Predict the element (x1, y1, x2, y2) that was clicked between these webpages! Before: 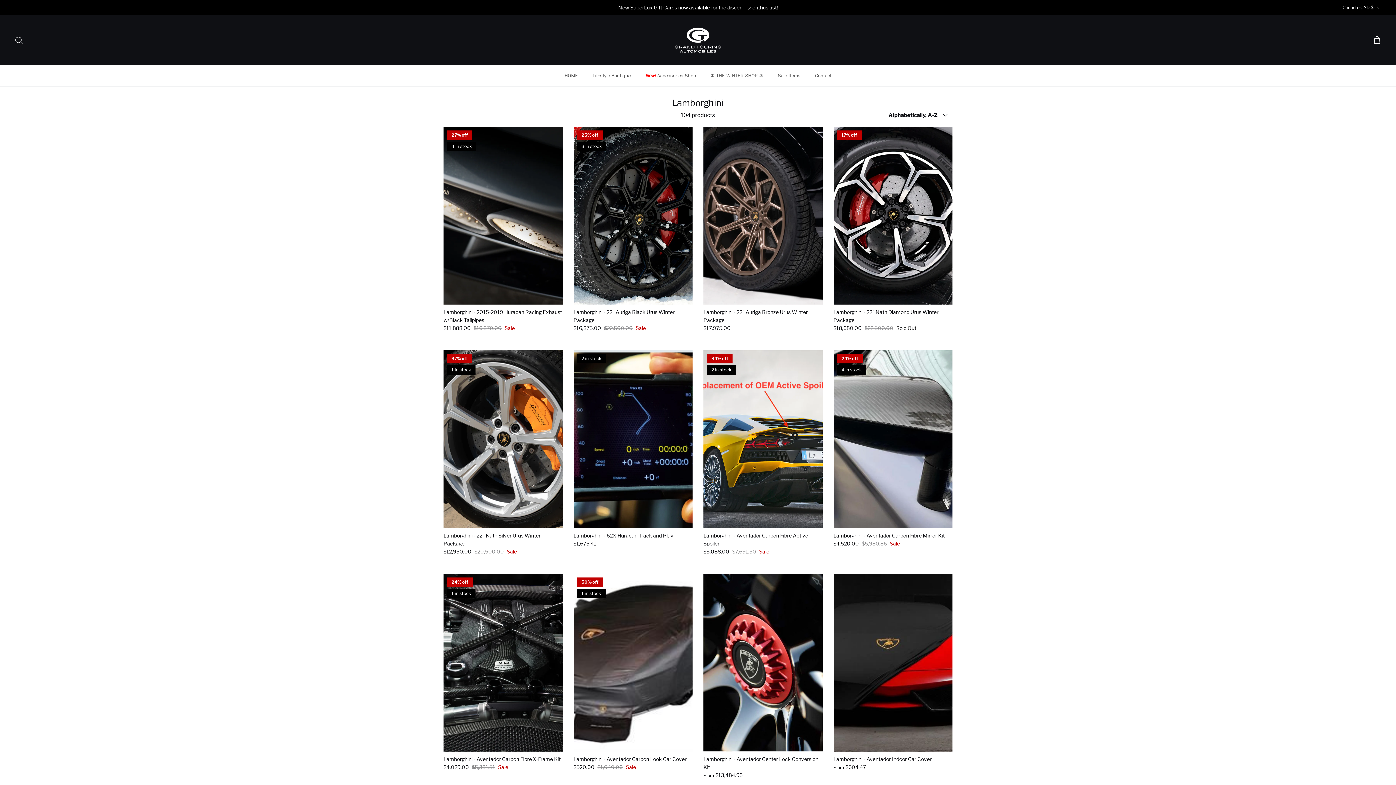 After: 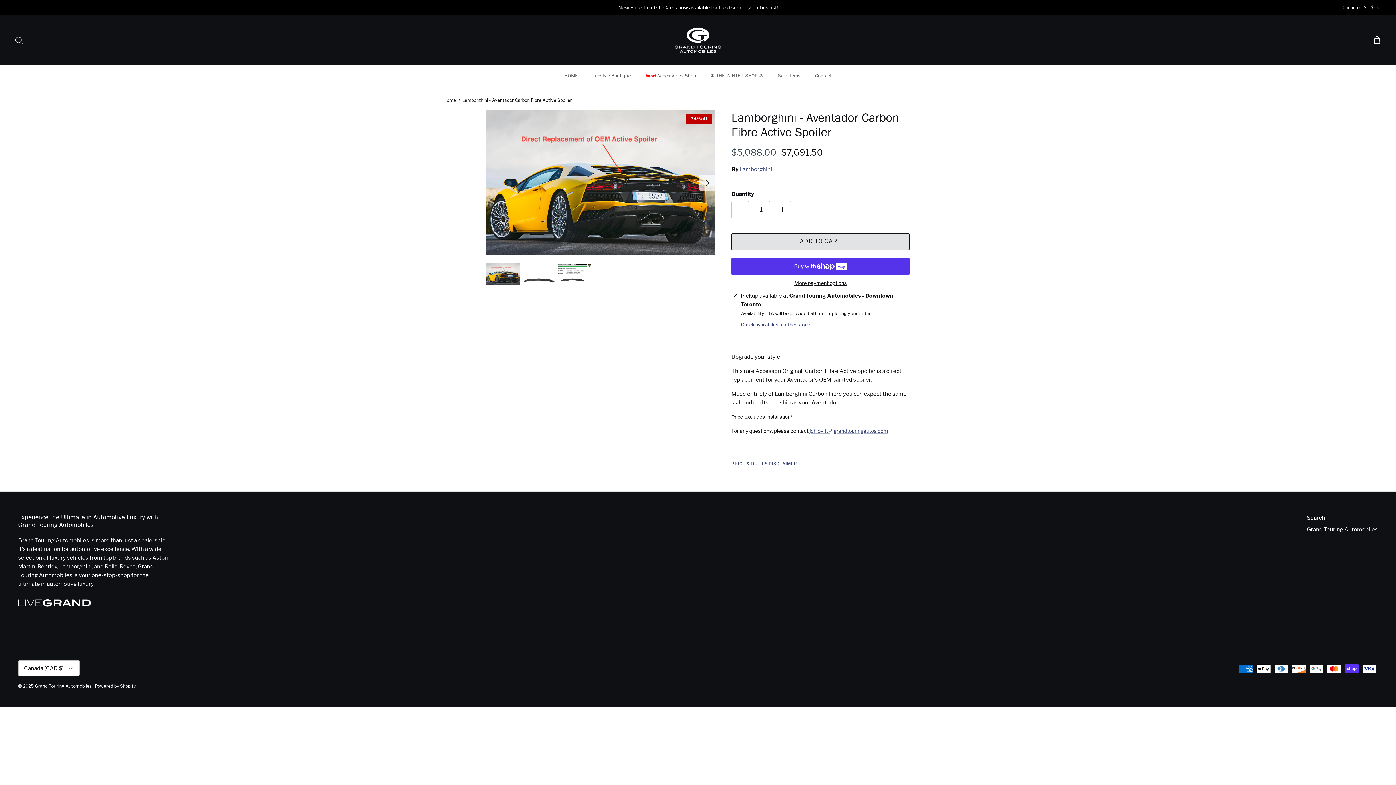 Action: bbox: (703, 350, 822, 528) label: Lamborghini - Aventador Carbon Fibre Active Spoiler